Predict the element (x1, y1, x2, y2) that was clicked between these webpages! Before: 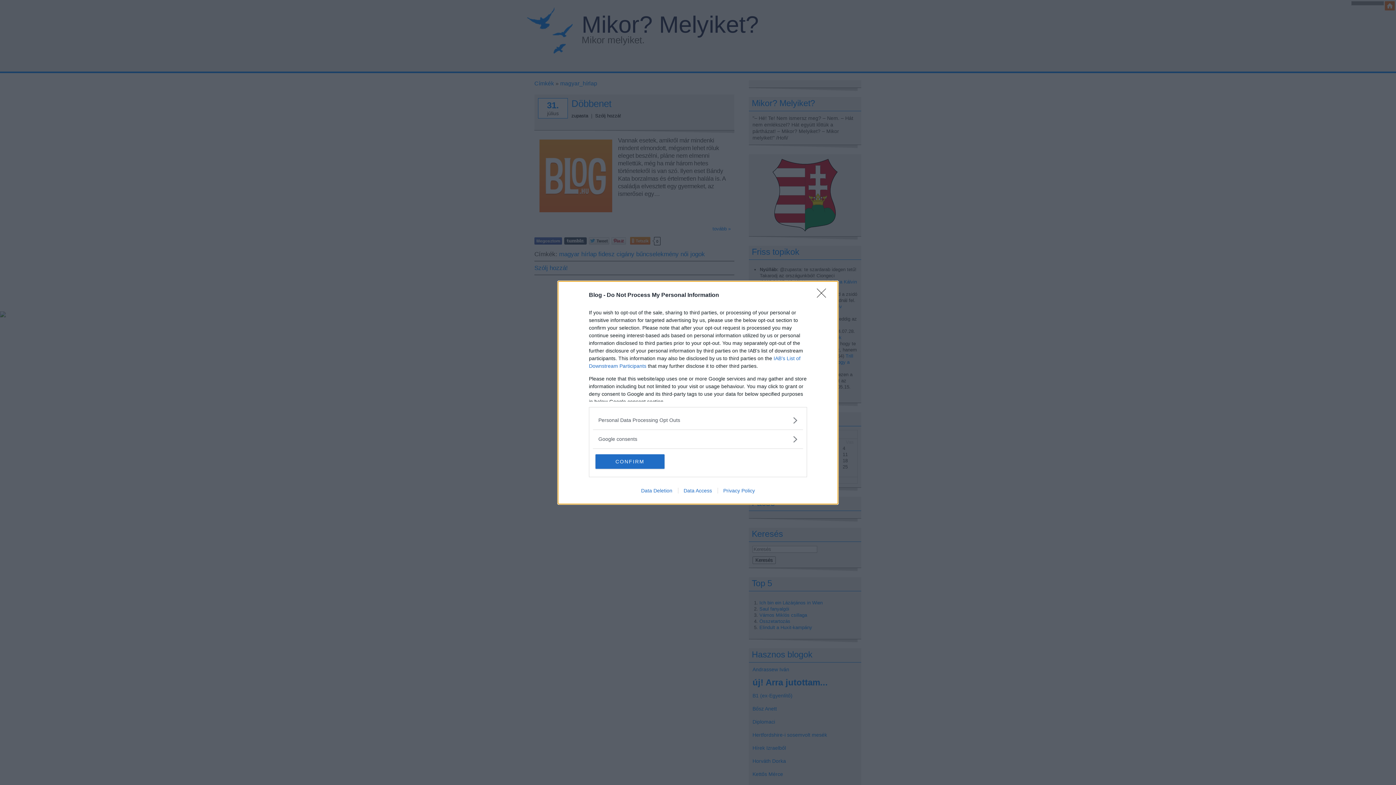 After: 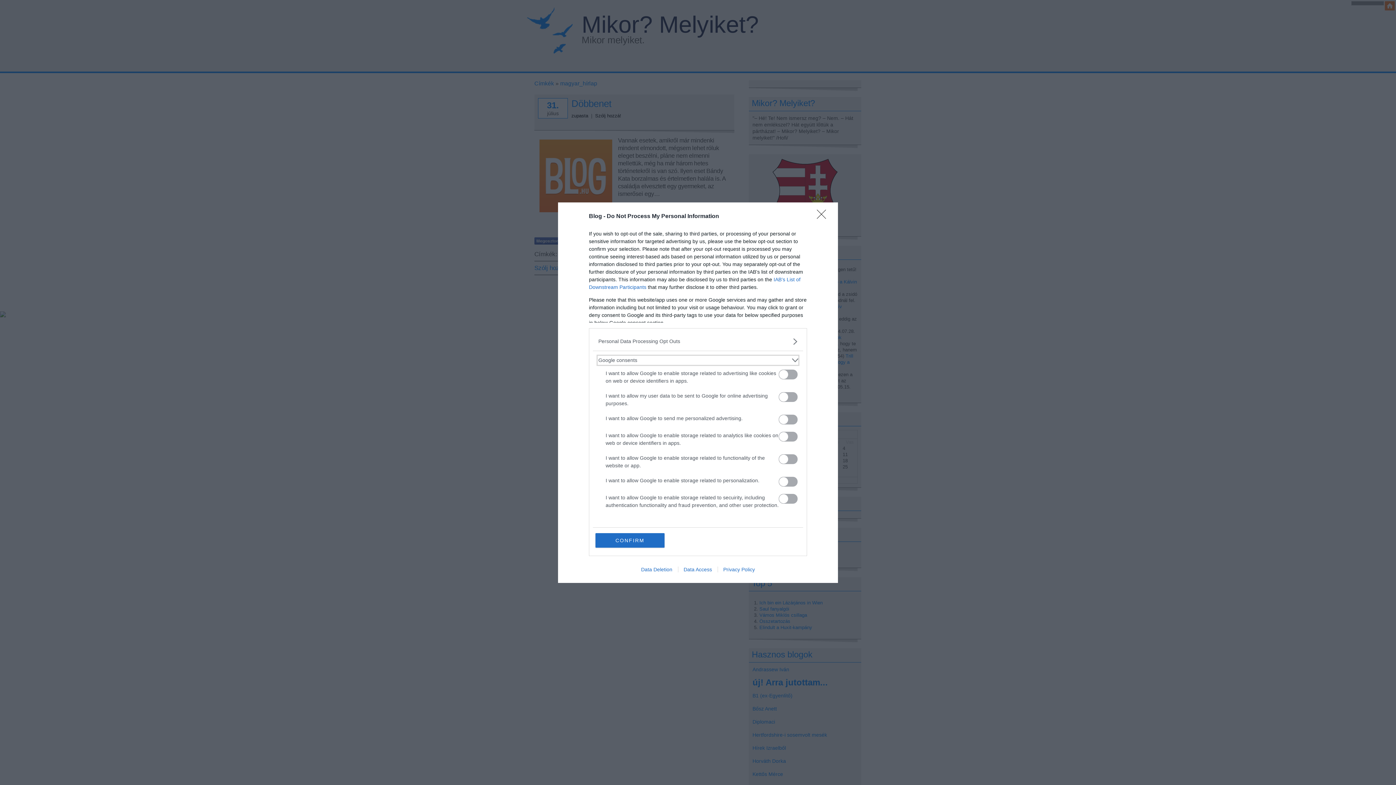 Action: label: Google consents bbox: (598, 435, 797, 443)